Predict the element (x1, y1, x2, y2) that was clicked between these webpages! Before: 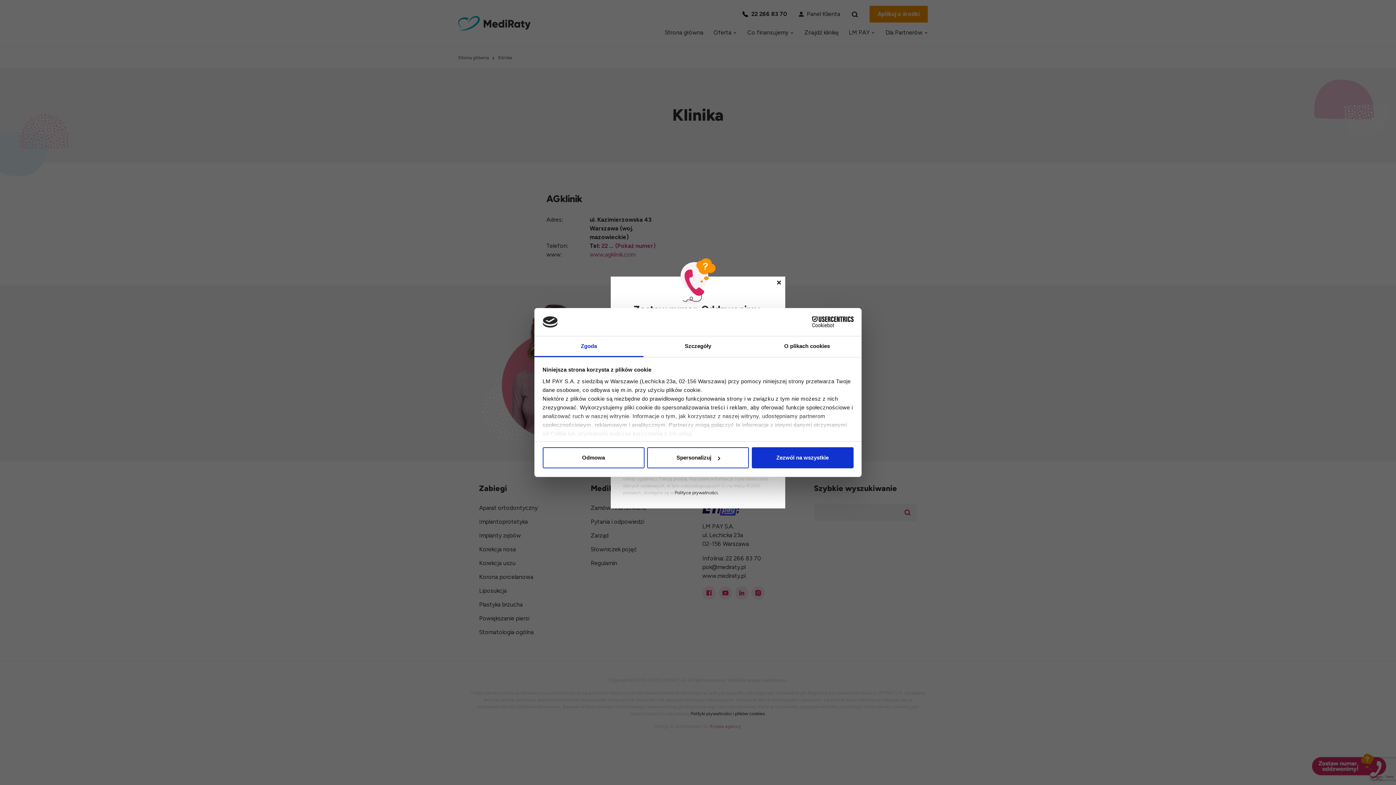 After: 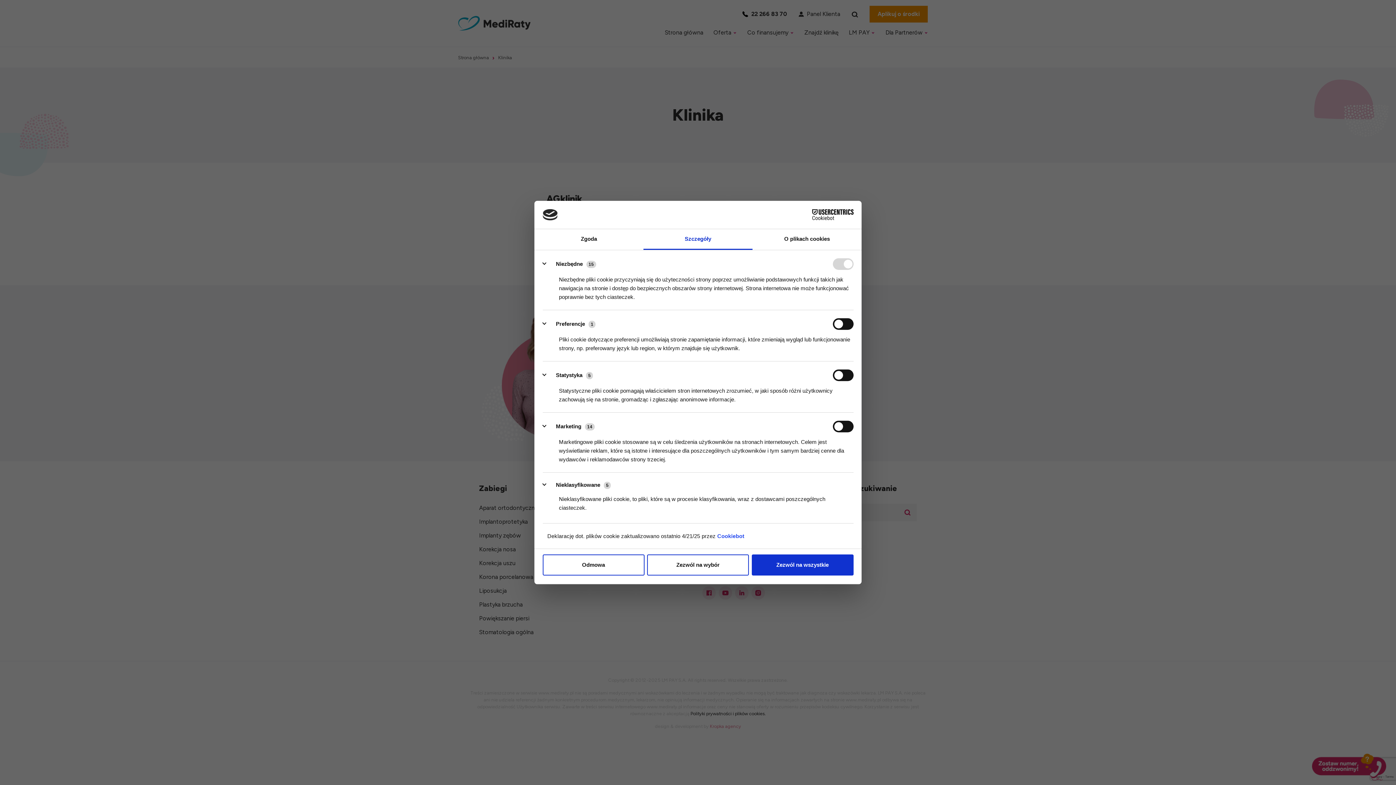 Action: label: Szczegóły bbox: (643, 336, 752, 357)